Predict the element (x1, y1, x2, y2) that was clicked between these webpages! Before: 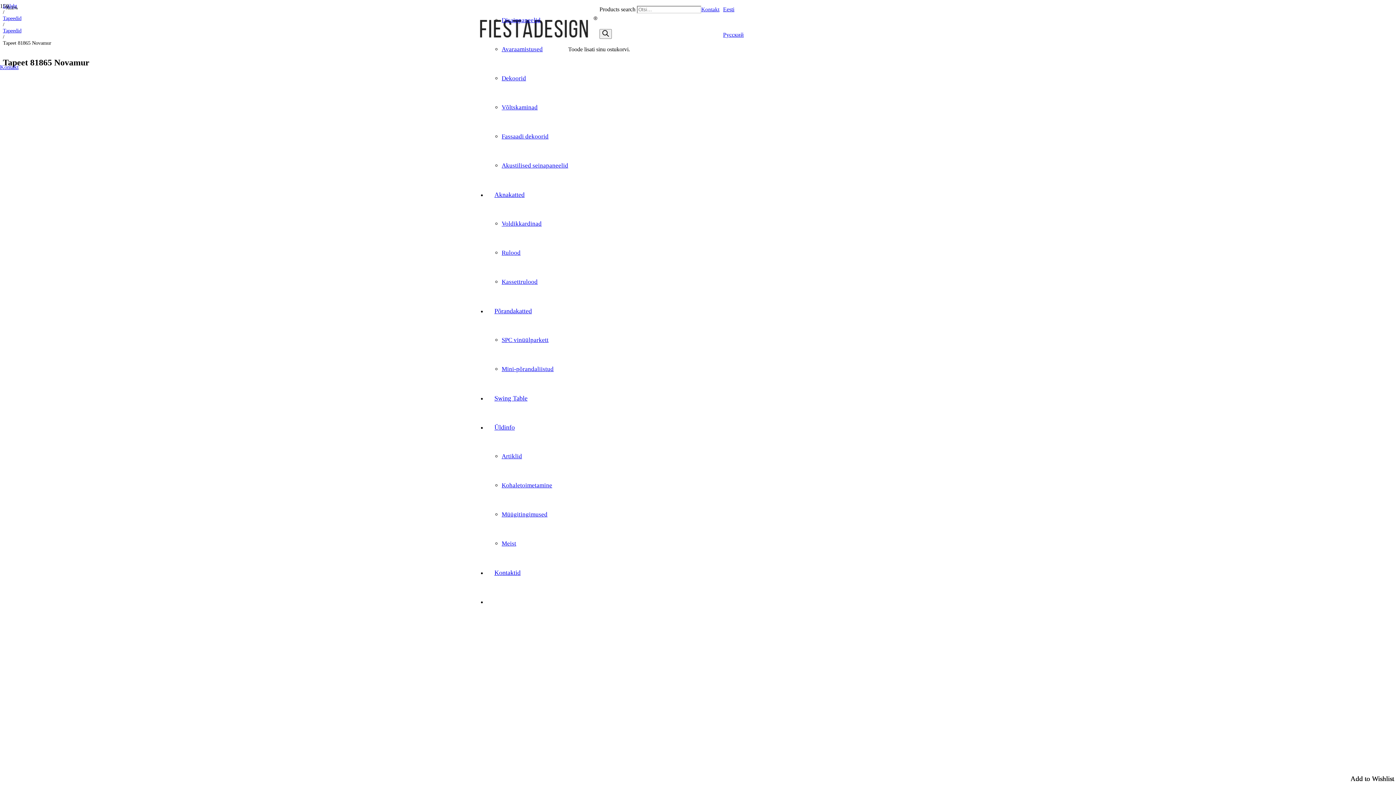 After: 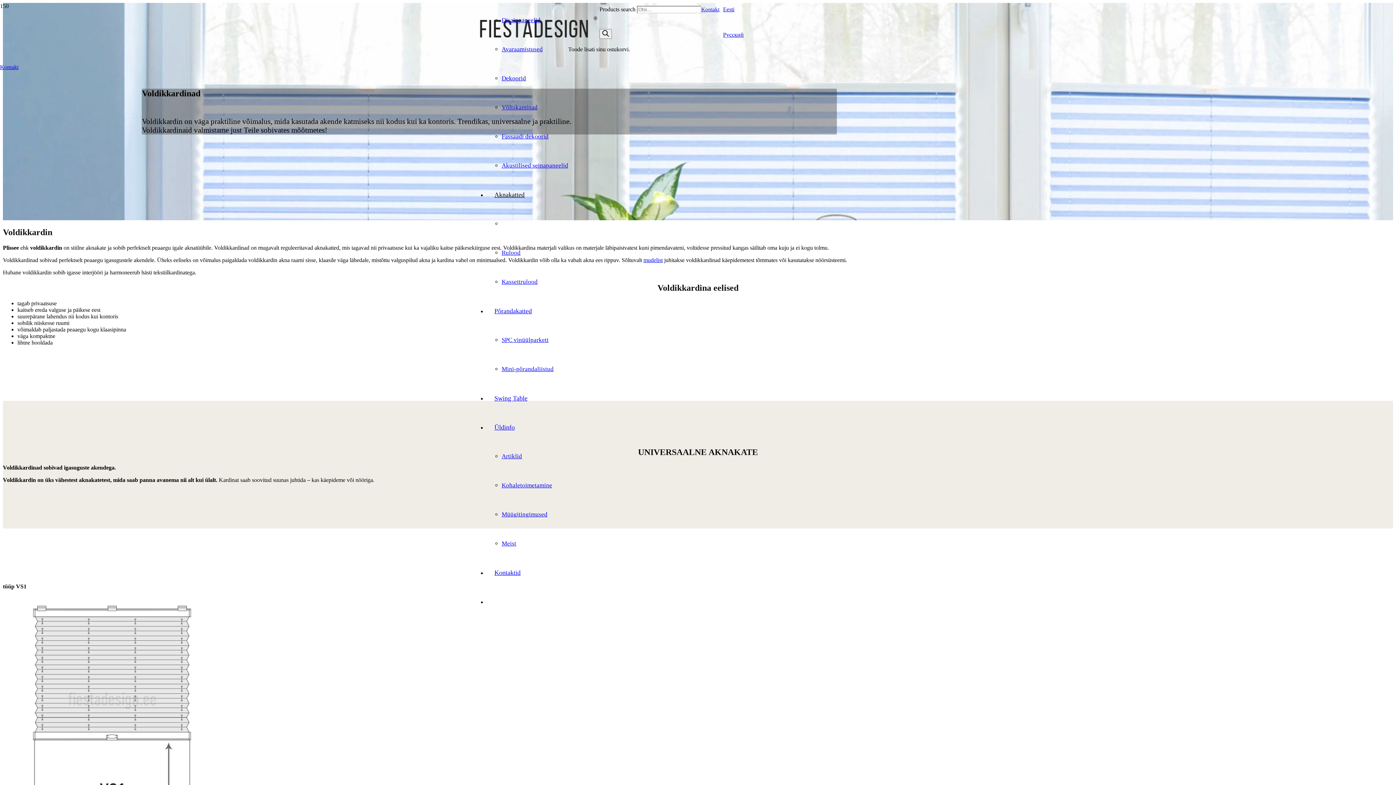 Action: label: Voldikkardinad bbox: (501, 220, 541, 227)